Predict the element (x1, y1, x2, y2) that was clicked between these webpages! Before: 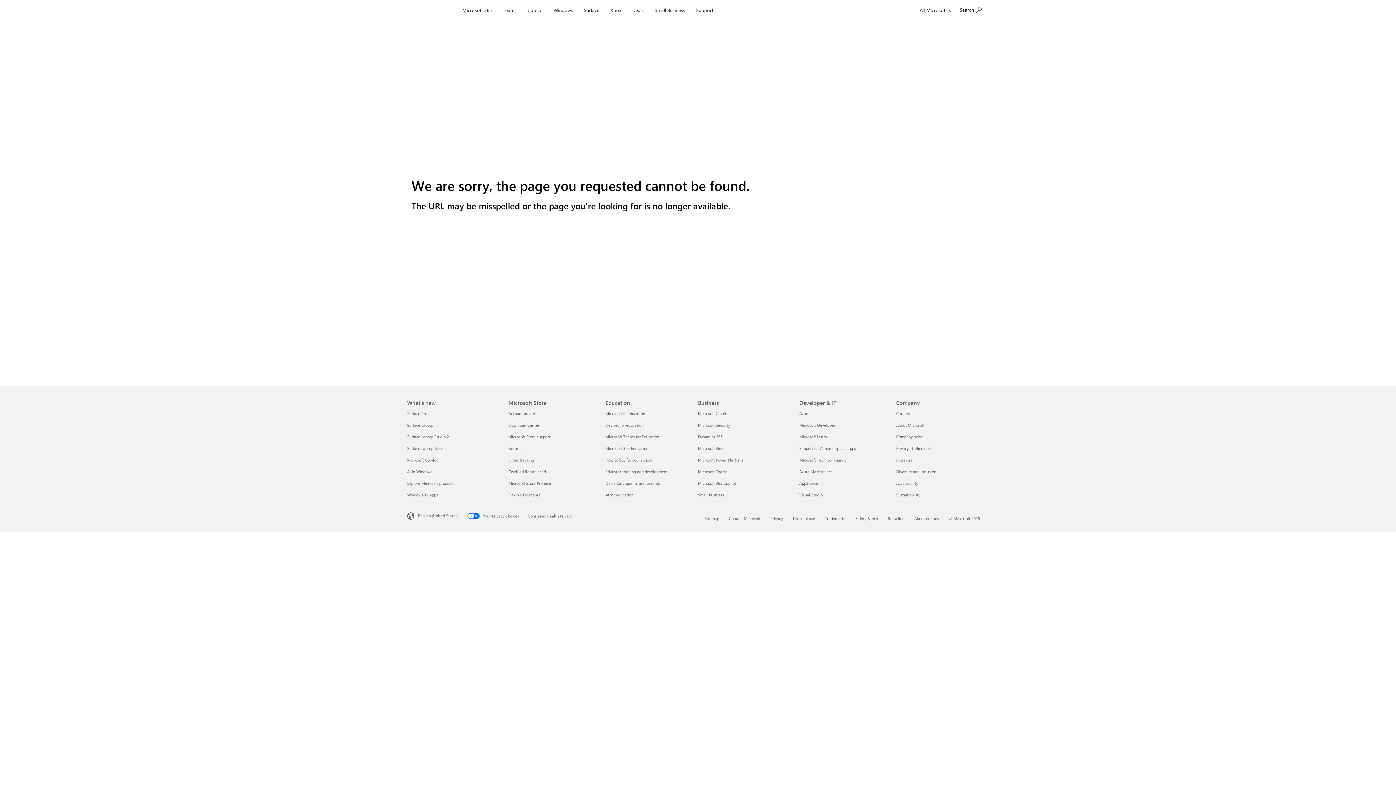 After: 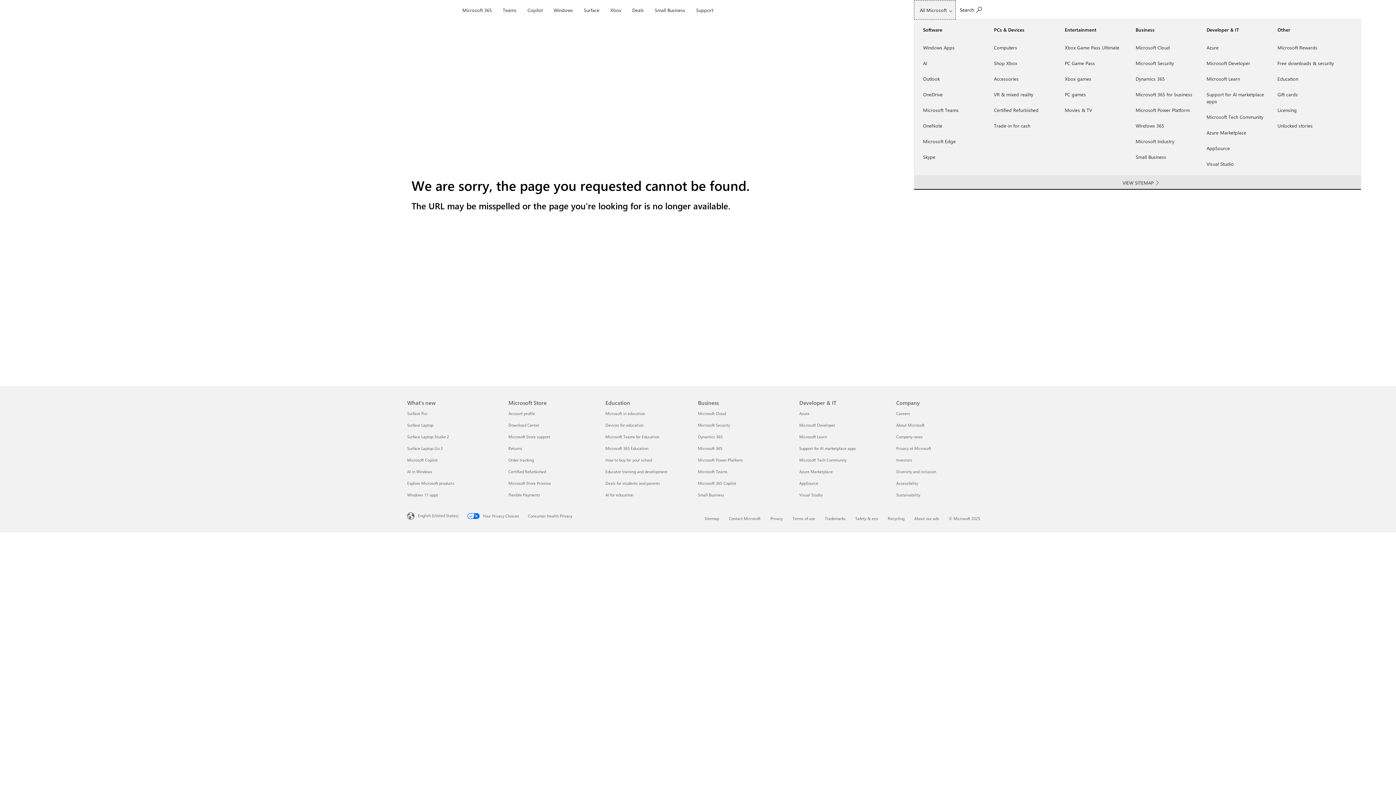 Action: bbox: (914, 0, 956, 19) label: All Microsoft